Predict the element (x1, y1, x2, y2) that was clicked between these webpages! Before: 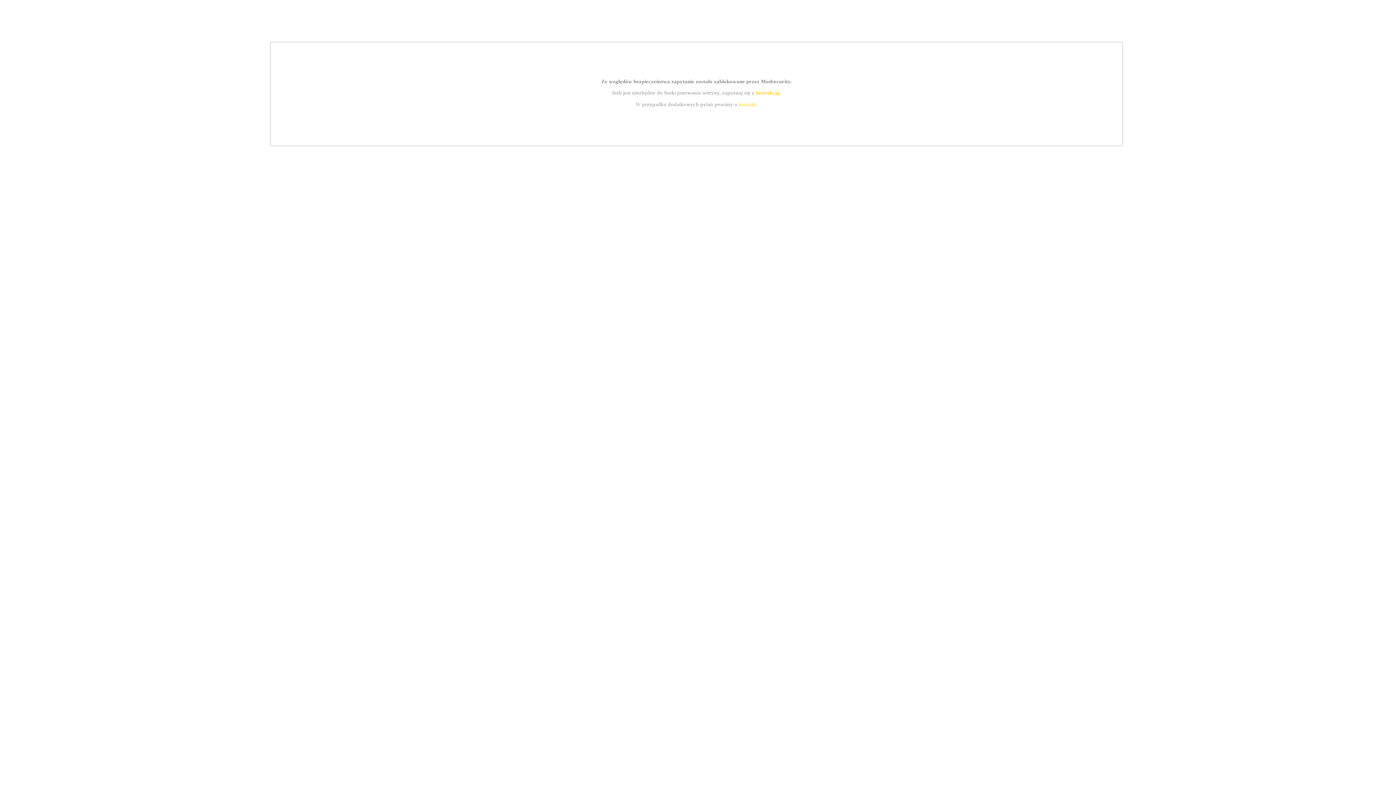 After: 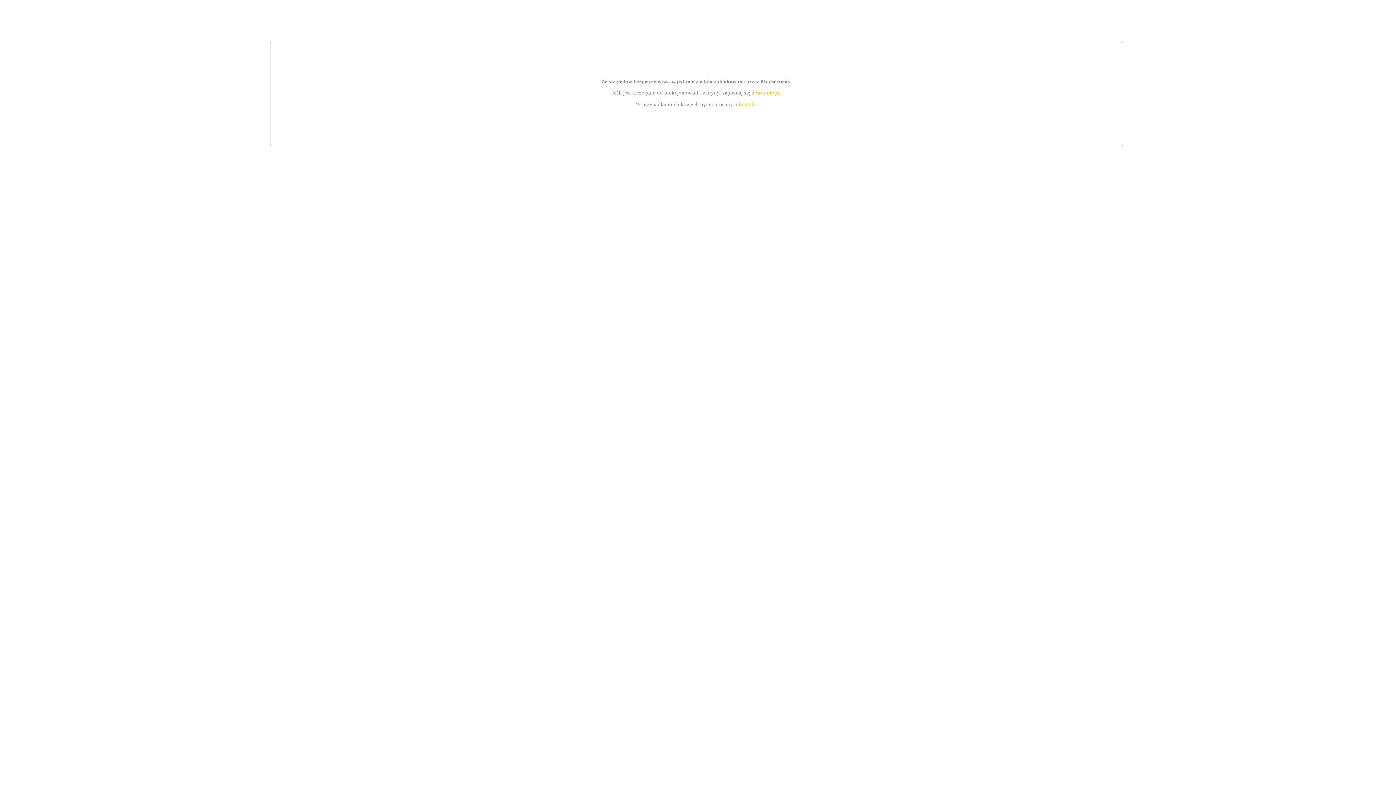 Action: label: instrukcją bbox: (755, 89, 779, 95)